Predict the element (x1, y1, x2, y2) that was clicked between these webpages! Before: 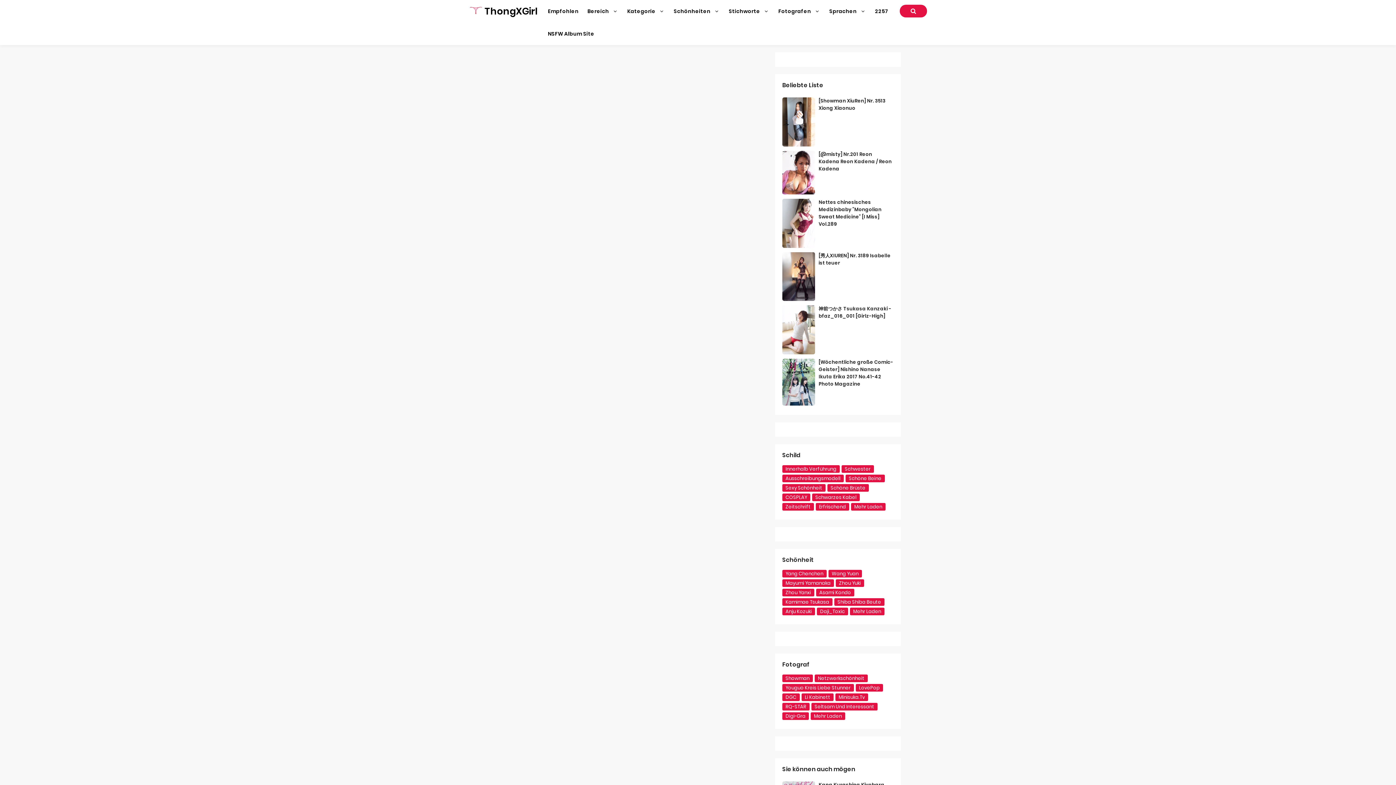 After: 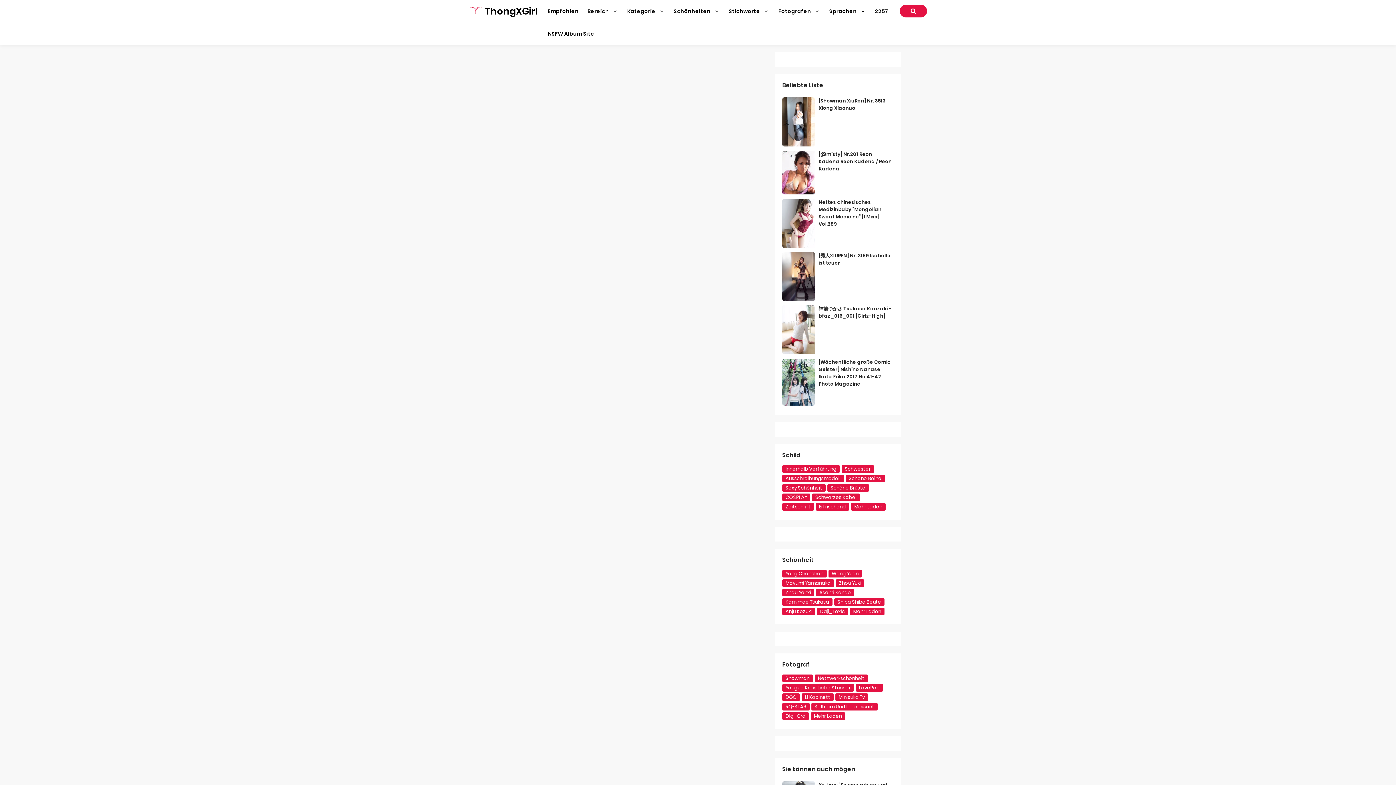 Action: bbox: (782, 598, 832, 606) label: Kamimae Tsukasa